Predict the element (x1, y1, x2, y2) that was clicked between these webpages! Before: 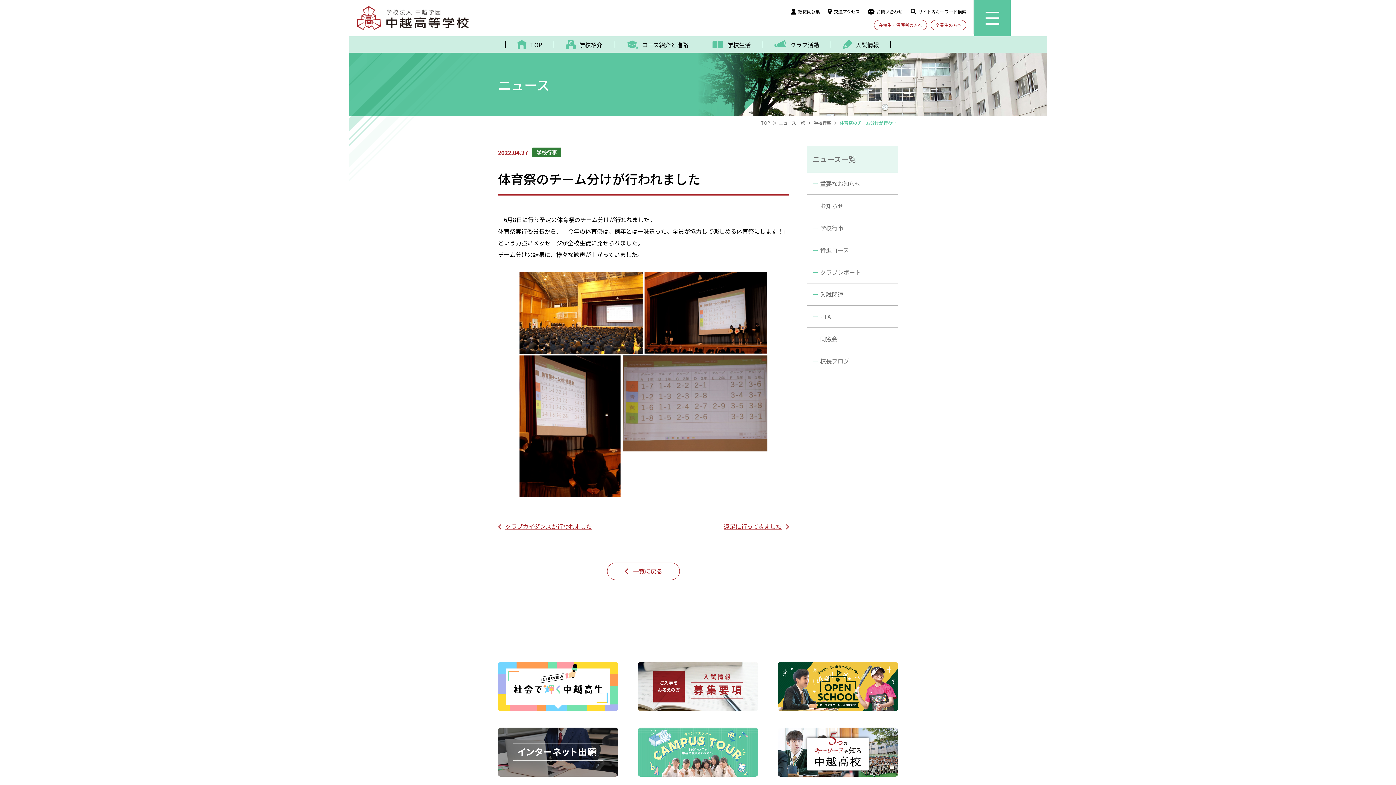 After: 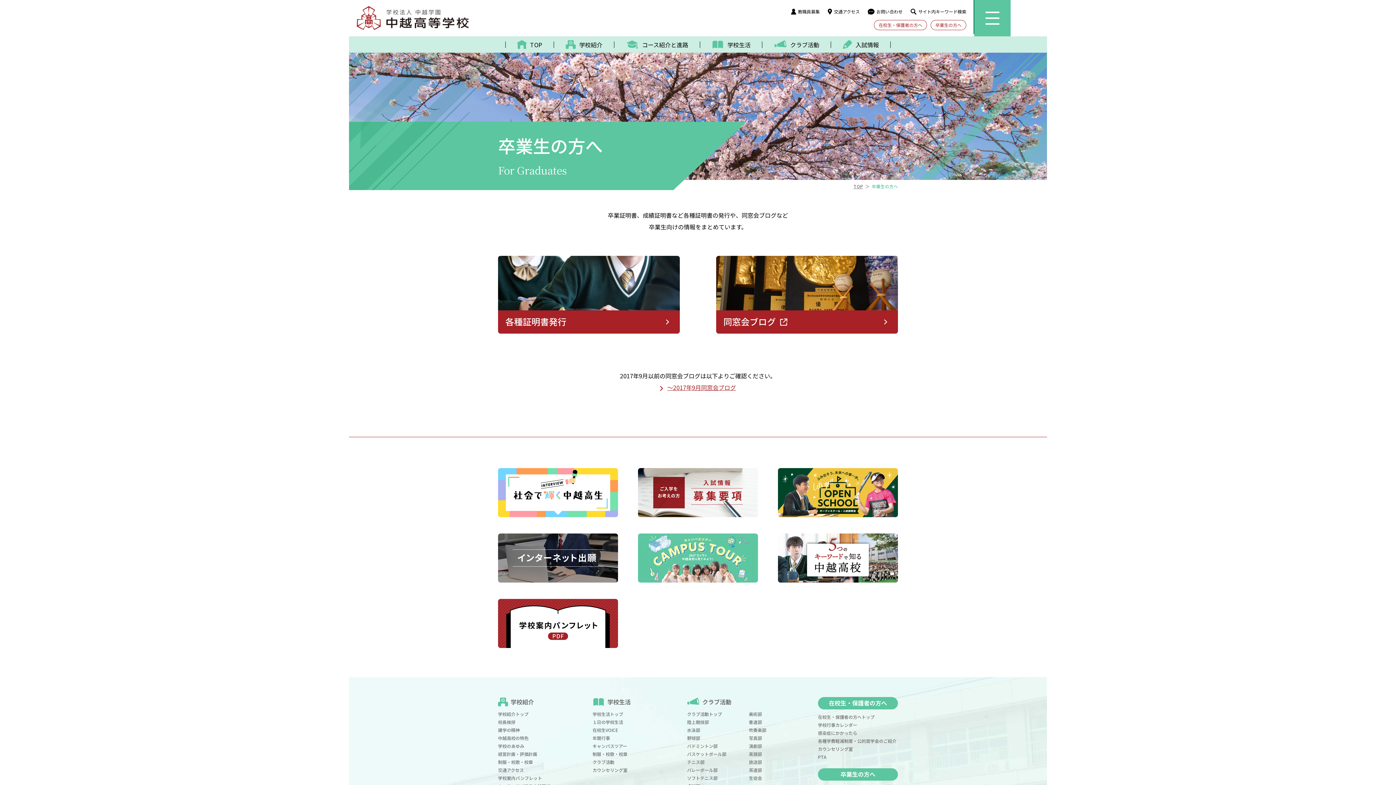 Action: bbox: (930, 19, 966, 30) label: 卒業生の方へ